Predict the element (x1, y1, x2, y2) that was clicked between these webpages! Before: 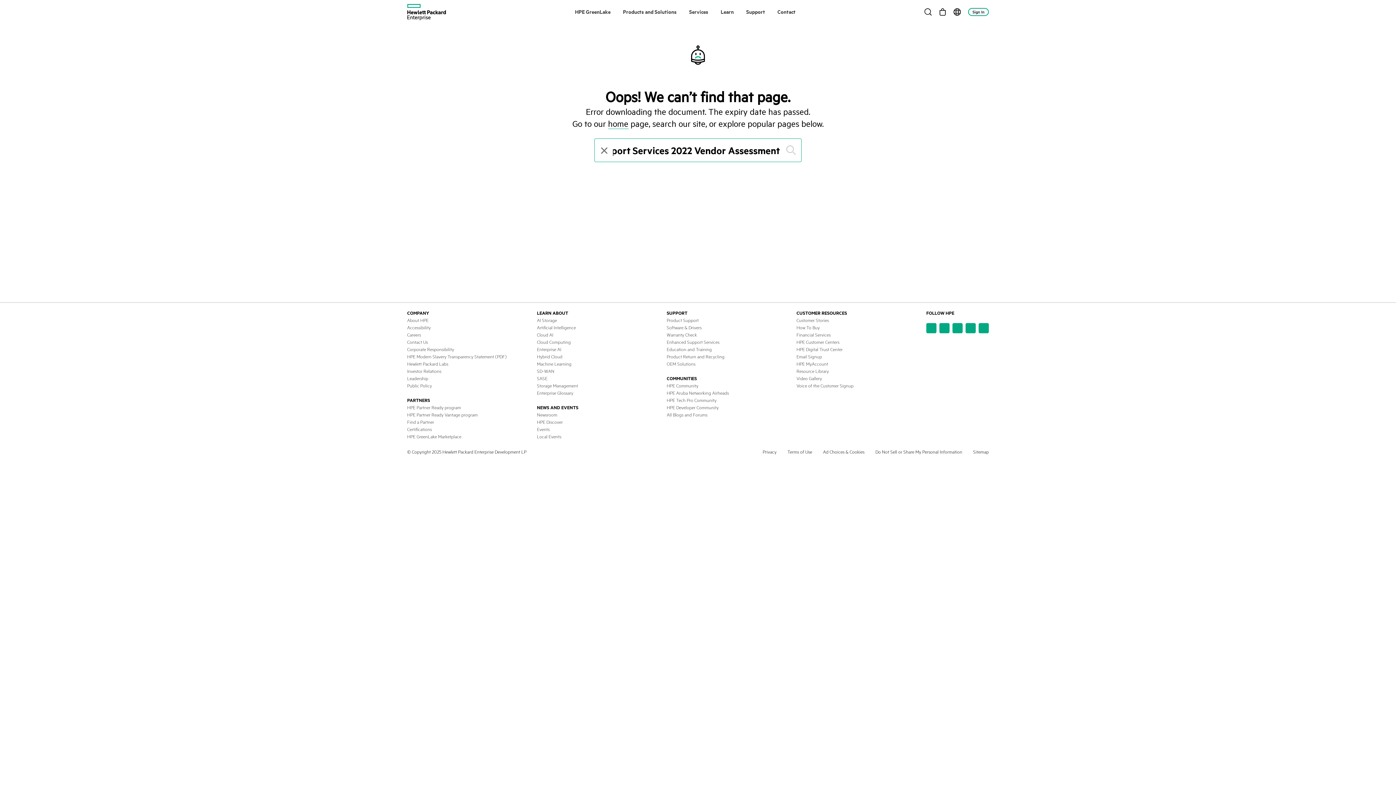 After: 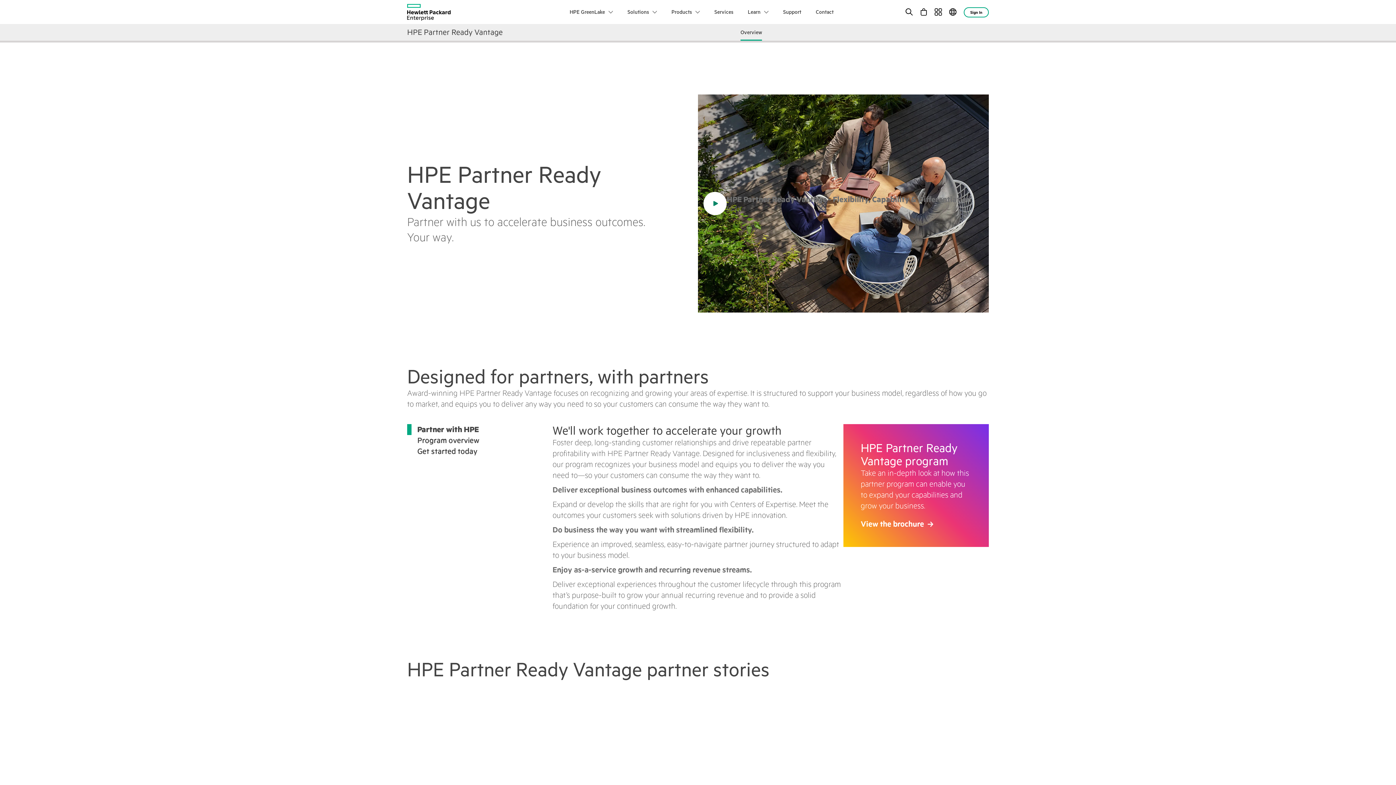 Action: bbox: (407, 412, 477, 417) label: HPE Partner Ready Vantage program